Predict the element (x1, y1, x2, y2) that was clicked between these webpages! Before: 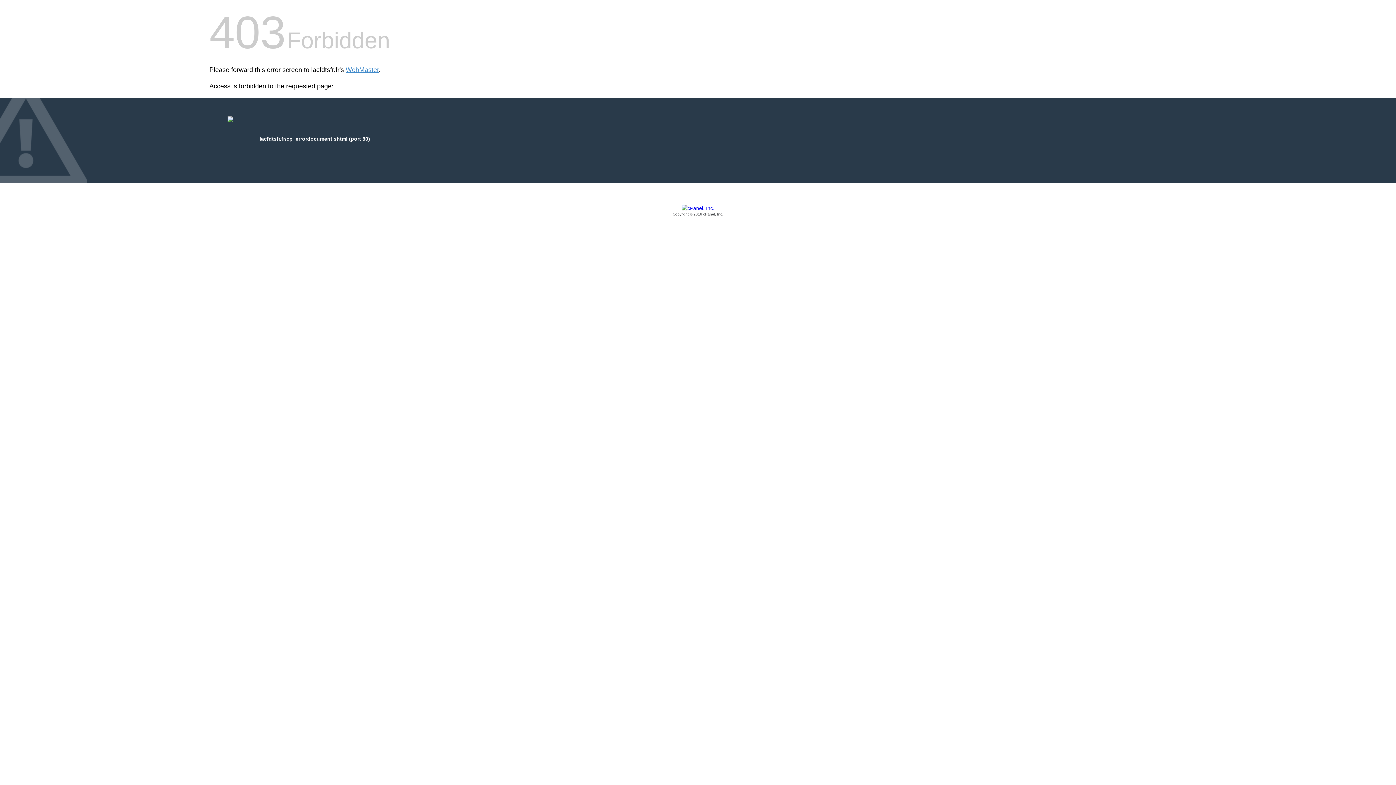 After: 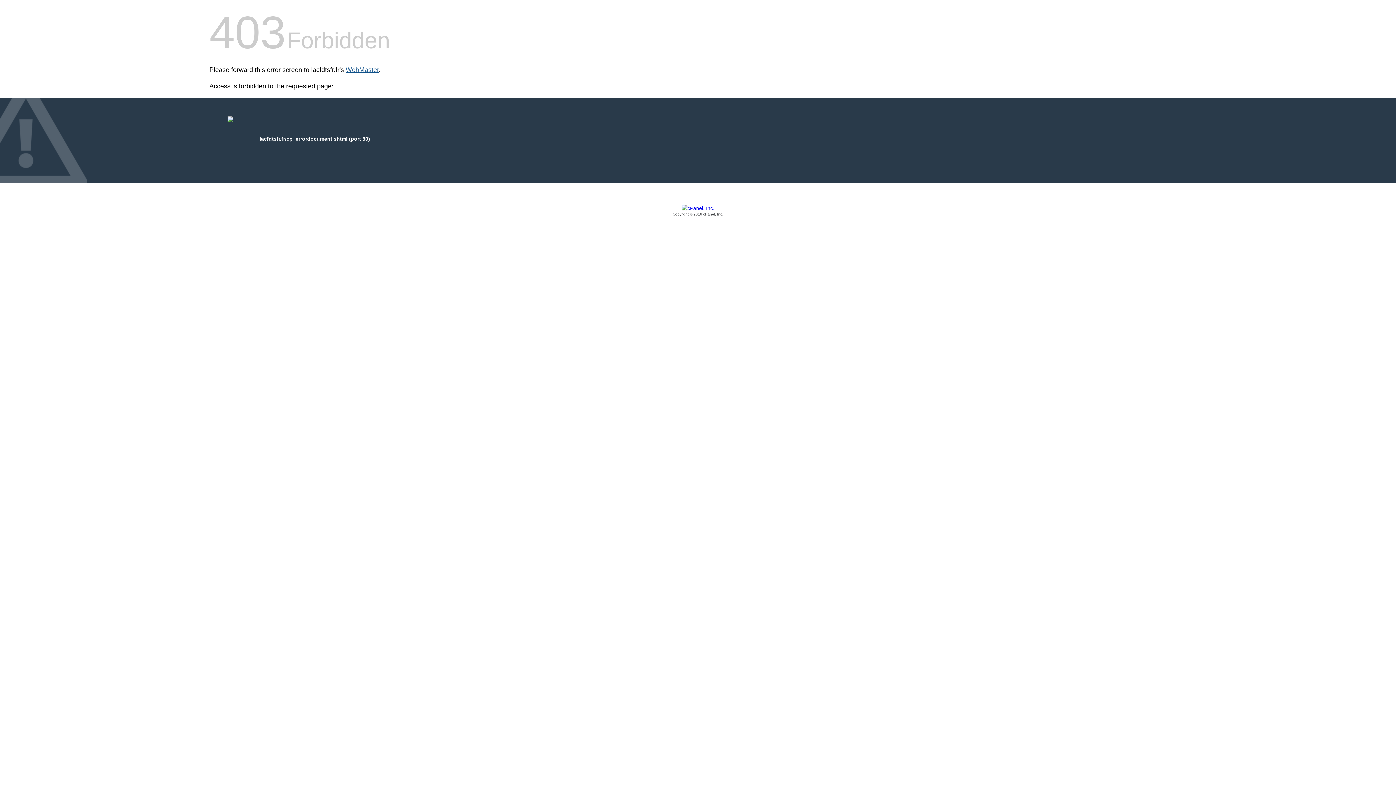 Action: bbox: (345, 66, 378, 73) label: WebMaster